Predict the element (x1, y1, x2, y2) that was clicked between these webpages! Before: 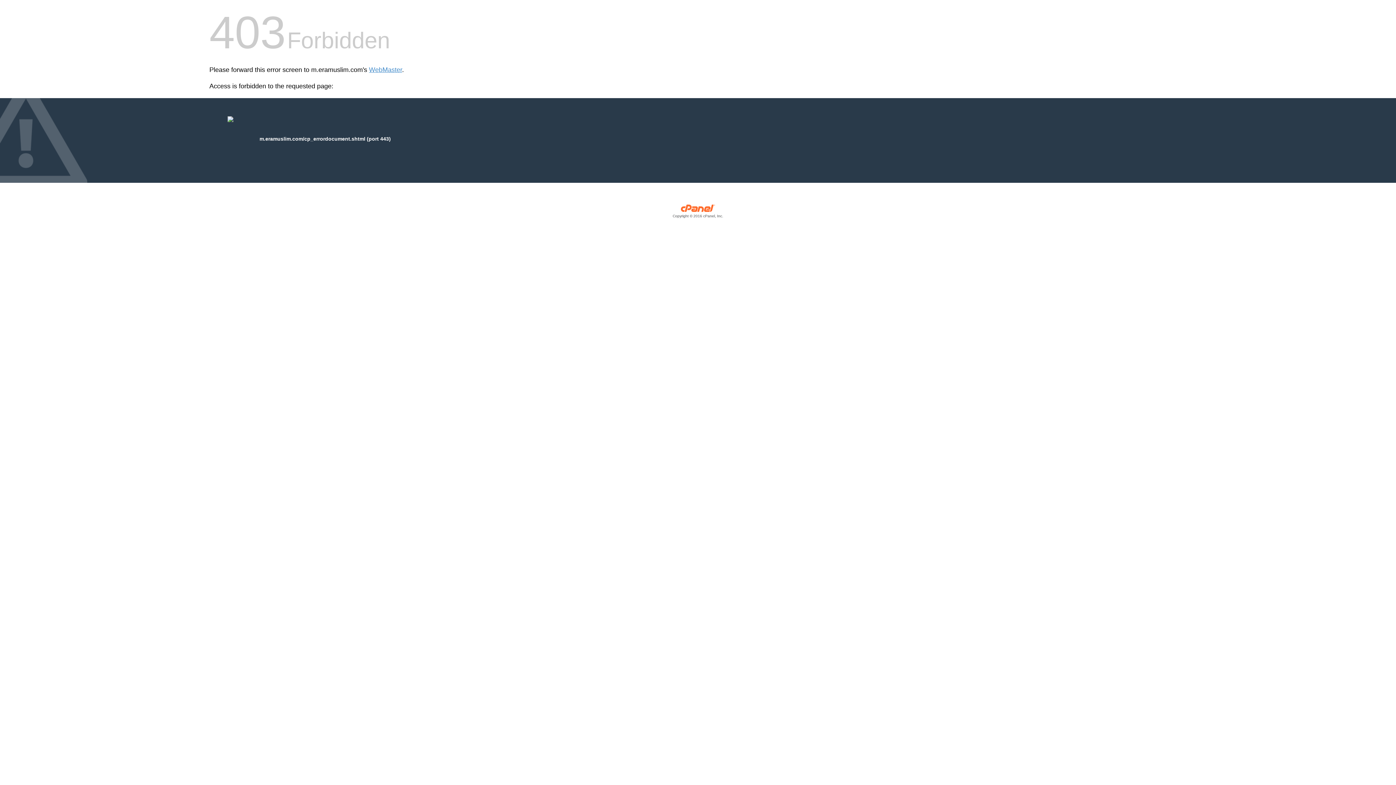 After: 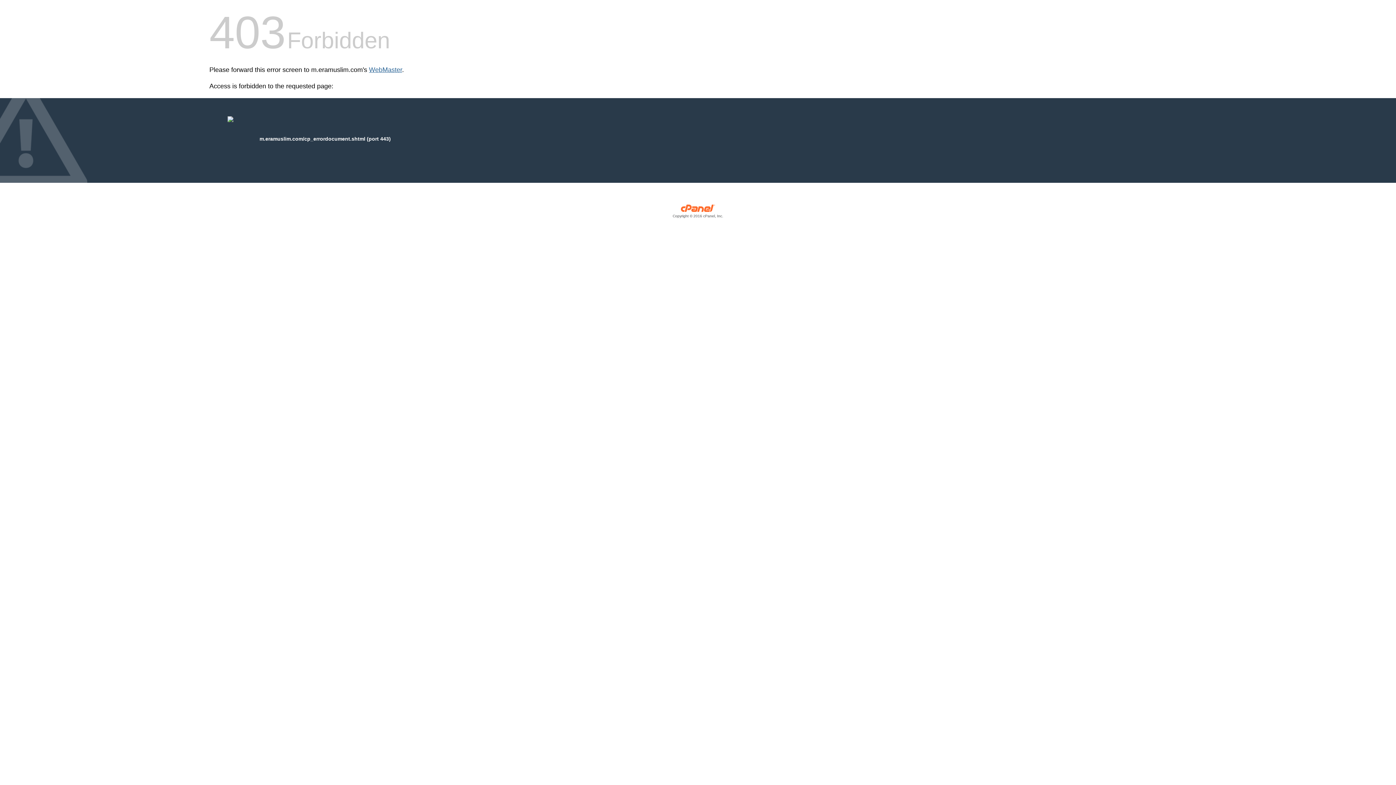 Action: label: WebMaster bbox: (369, 66, 402, 73)